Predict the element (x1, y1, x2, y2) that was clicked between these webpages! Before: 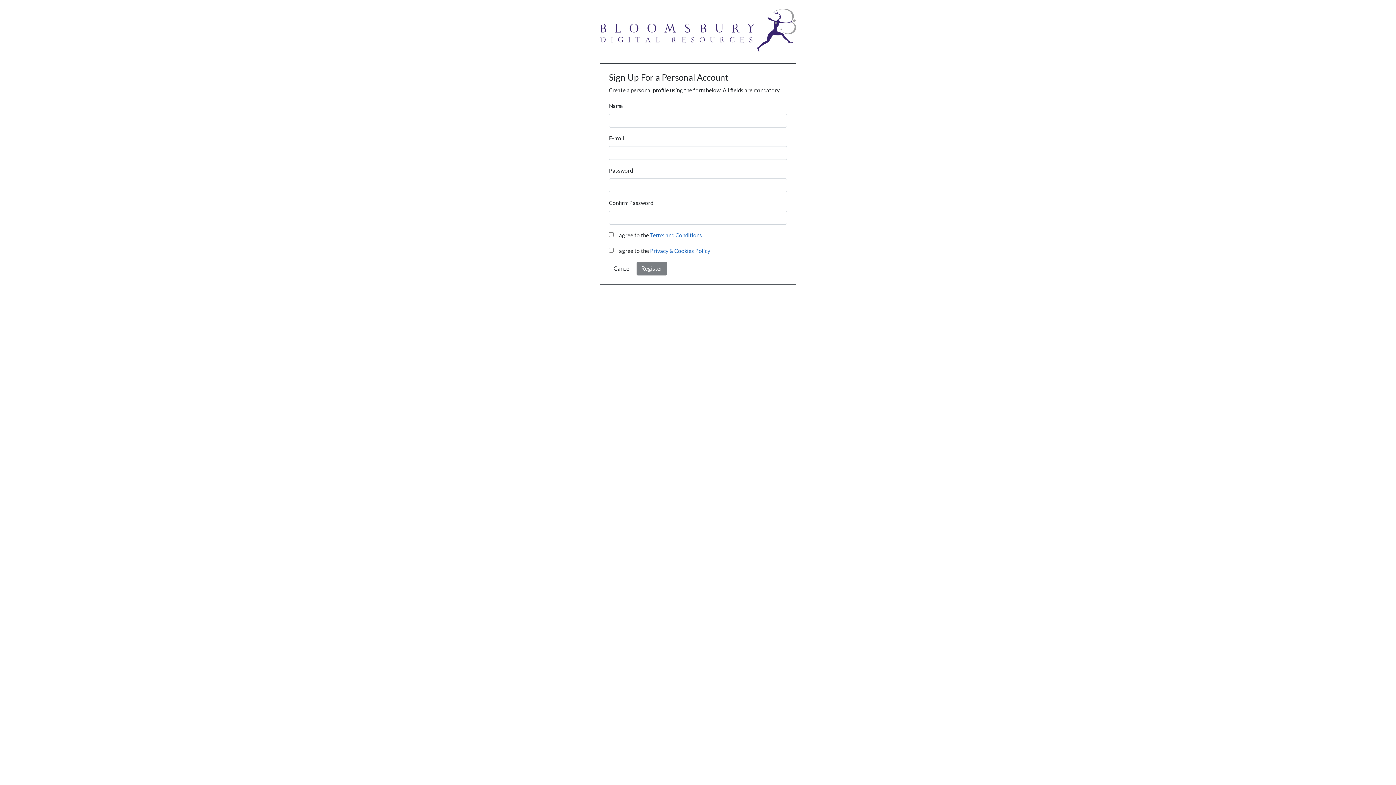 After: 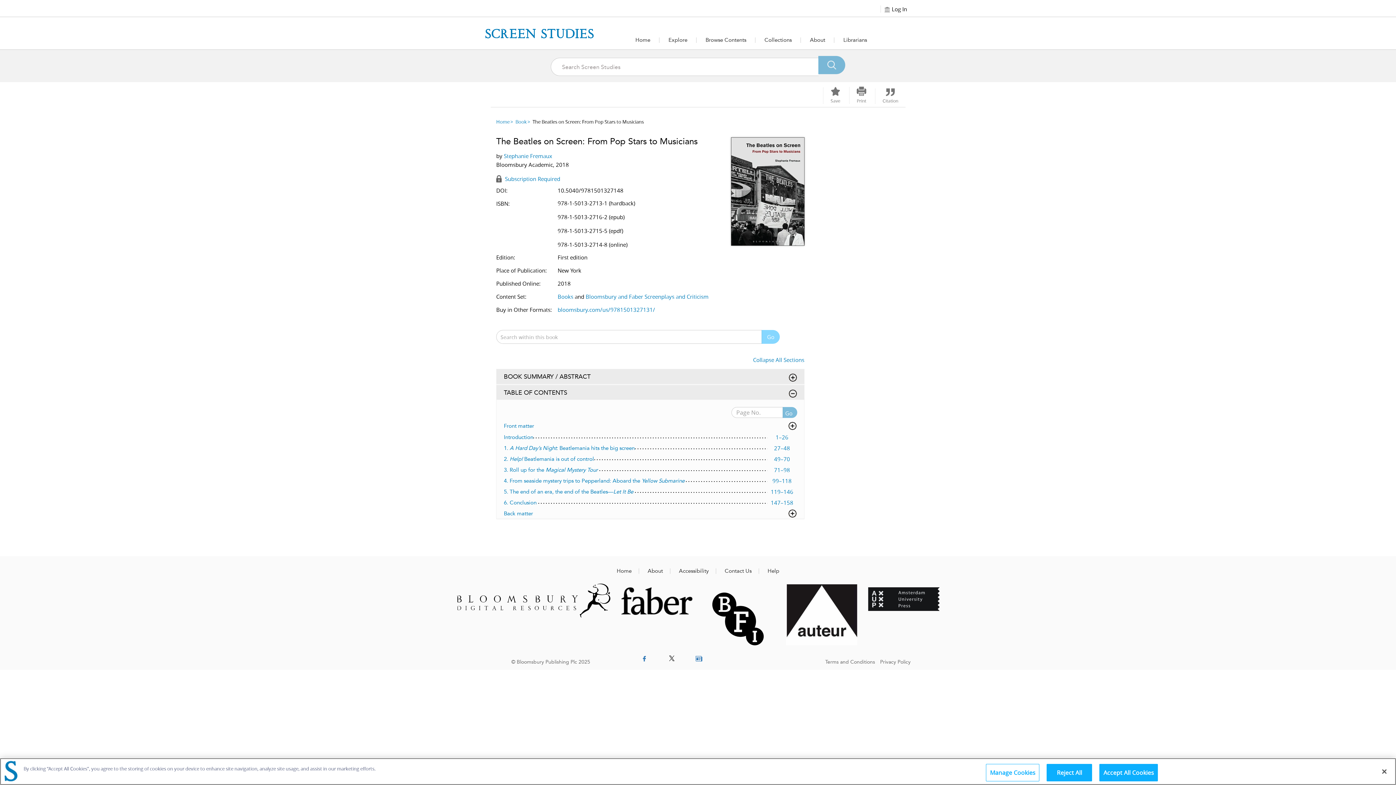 Action: bbox: (609, 261, 635, 275) label: Cancel